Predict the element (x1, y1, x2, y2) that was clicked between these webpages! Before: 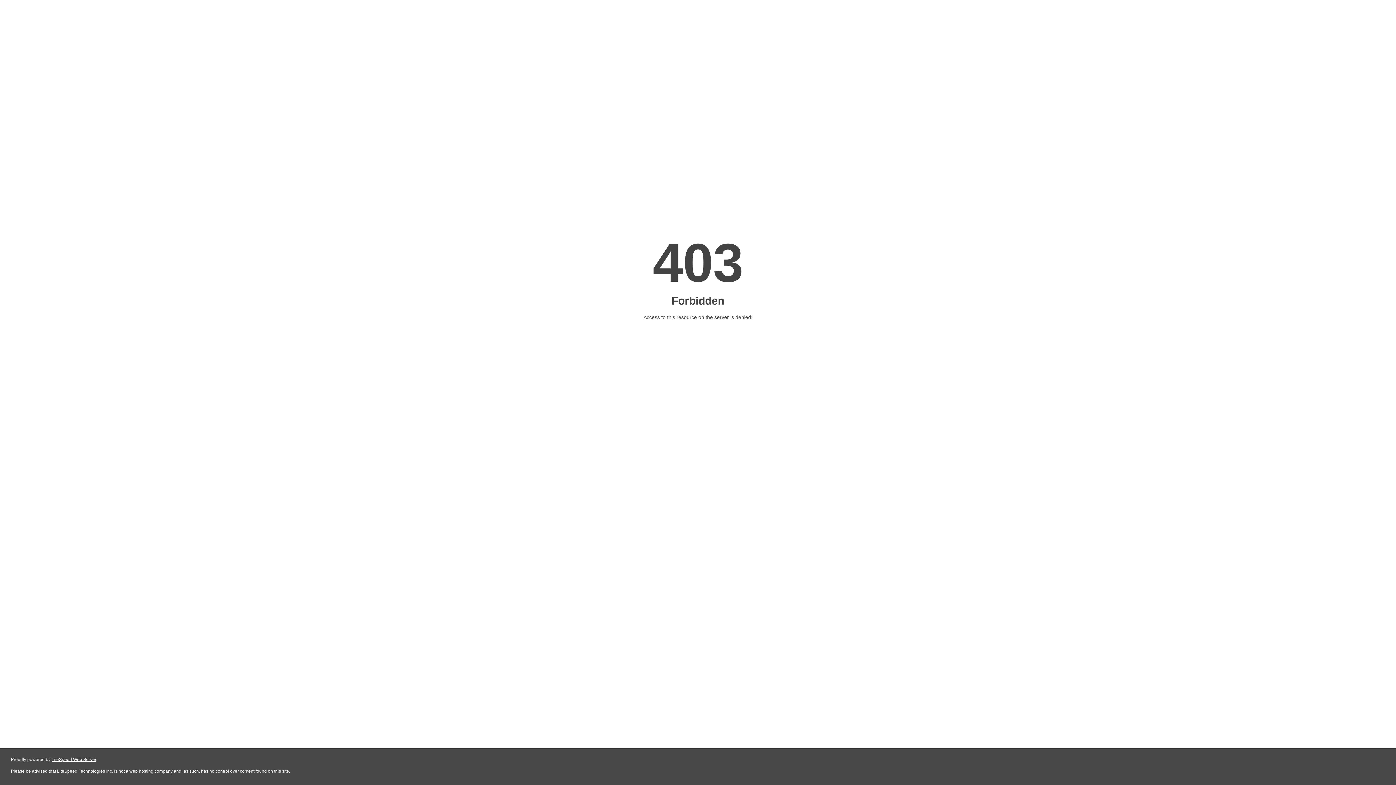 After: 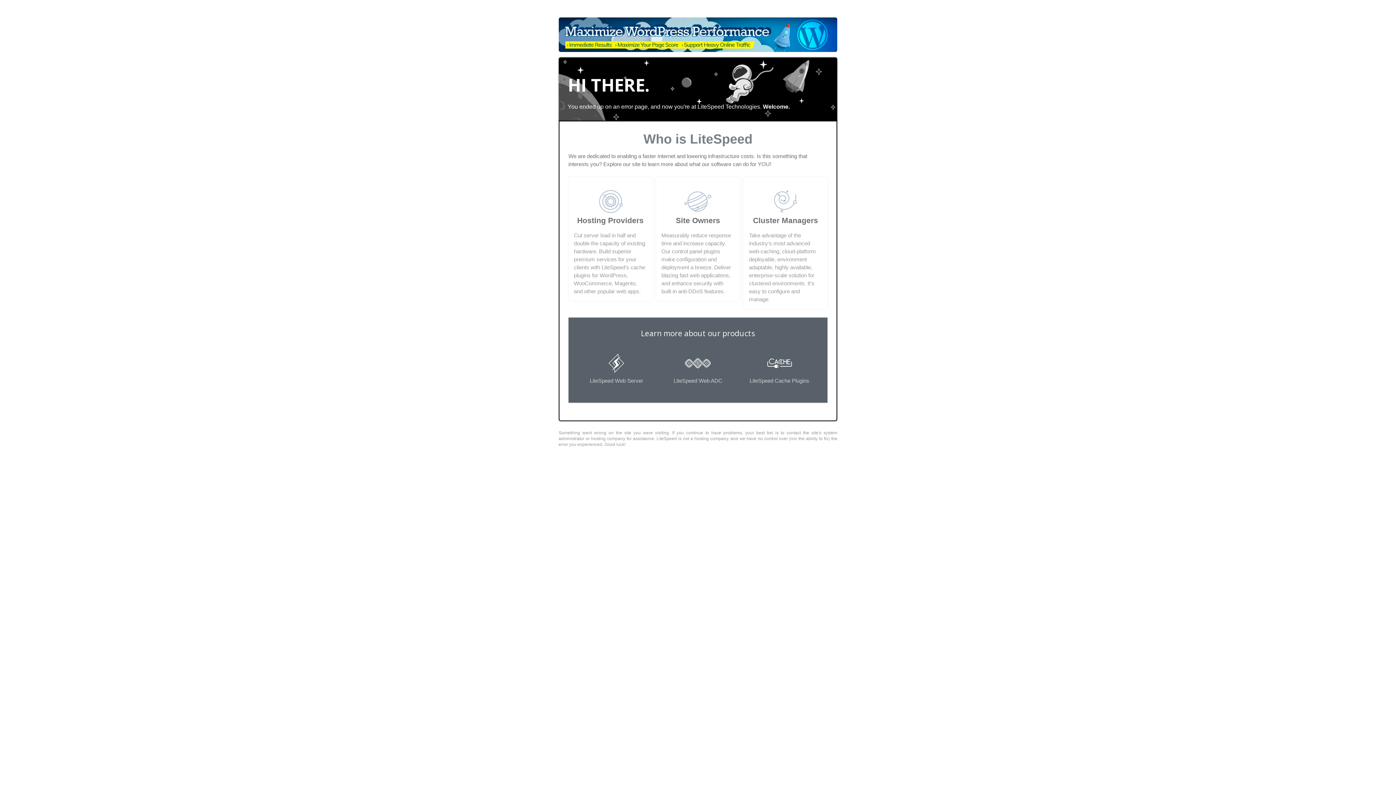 Action: bbox: (51, 757, 96, 762) label: LiteSpeed Web Server